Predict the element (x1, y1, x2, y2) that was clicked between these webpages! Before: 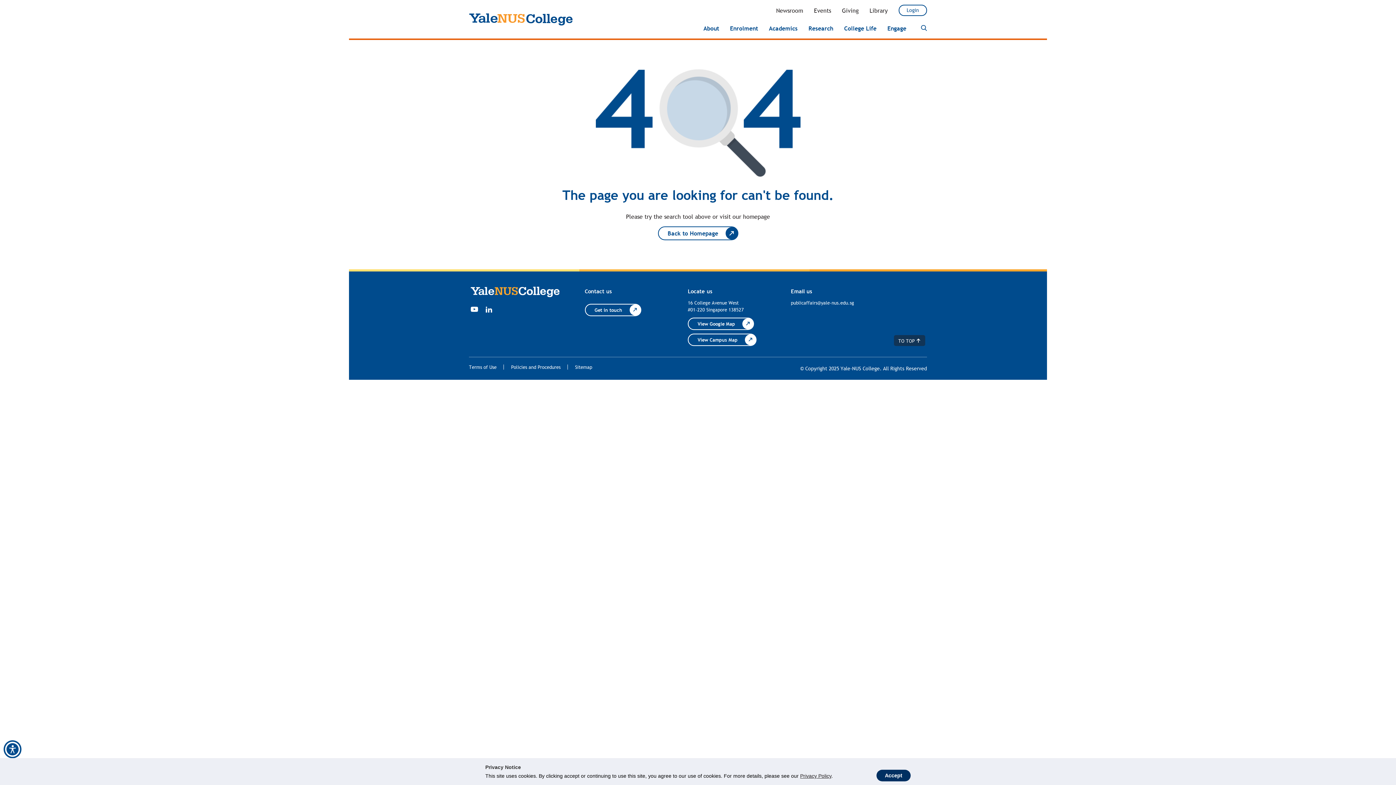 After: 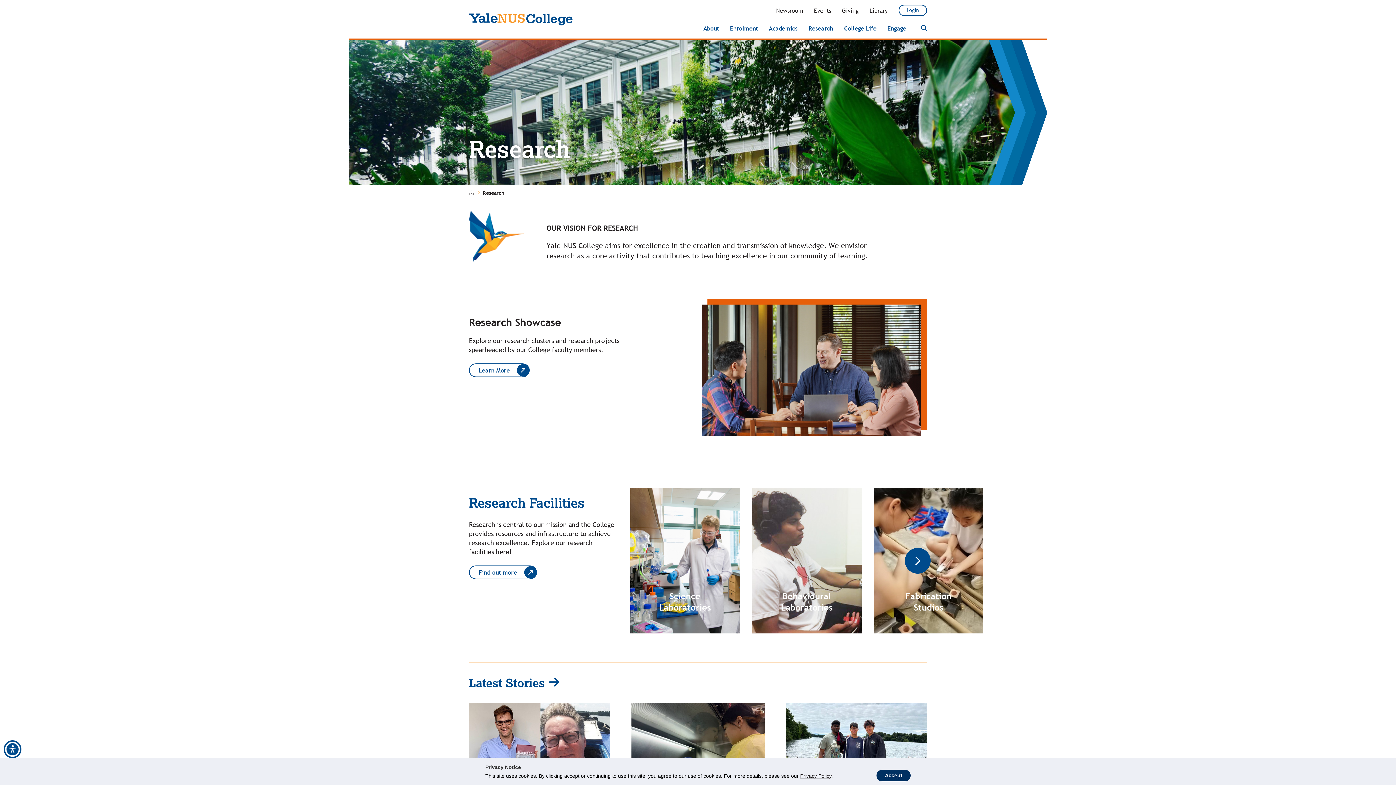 Action: bbox: (803, 19, 838, 38) label: Research